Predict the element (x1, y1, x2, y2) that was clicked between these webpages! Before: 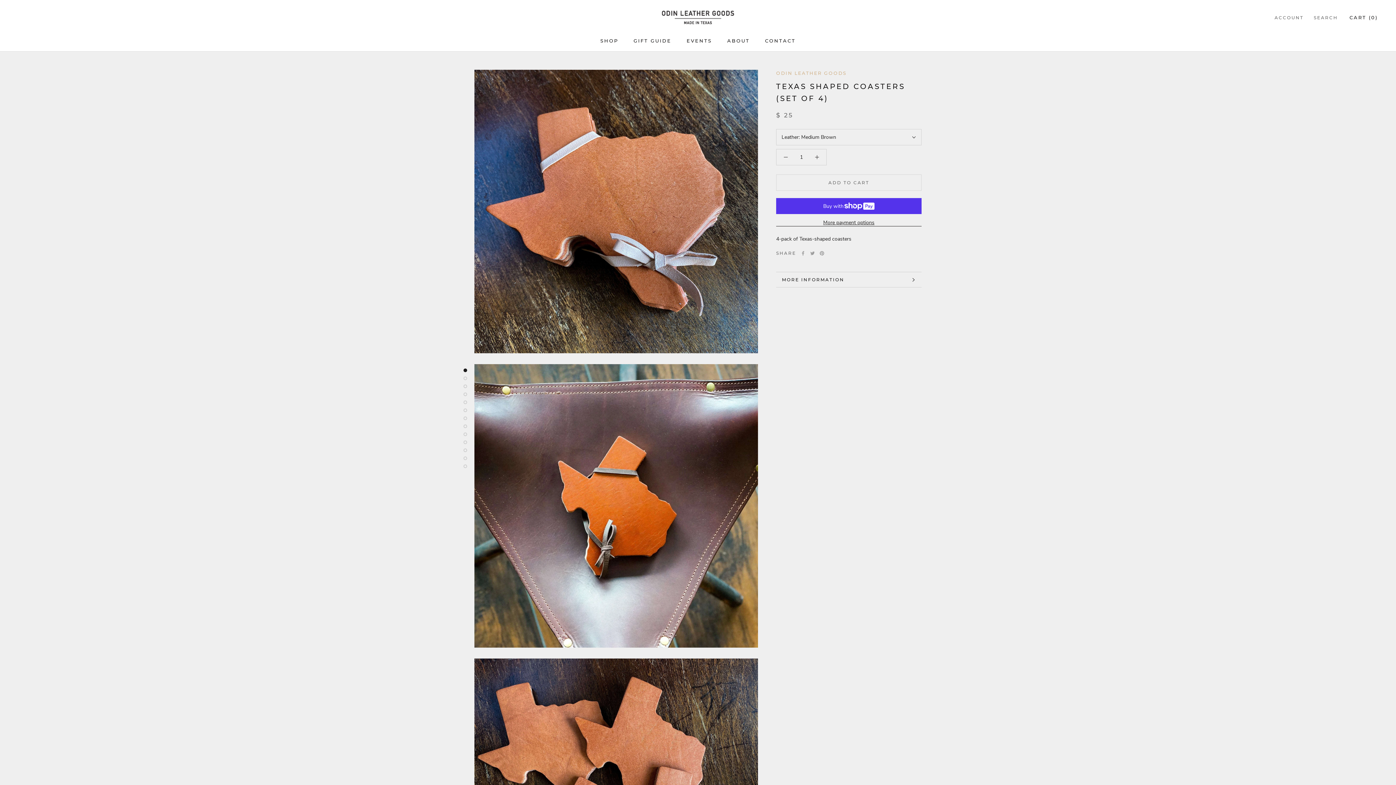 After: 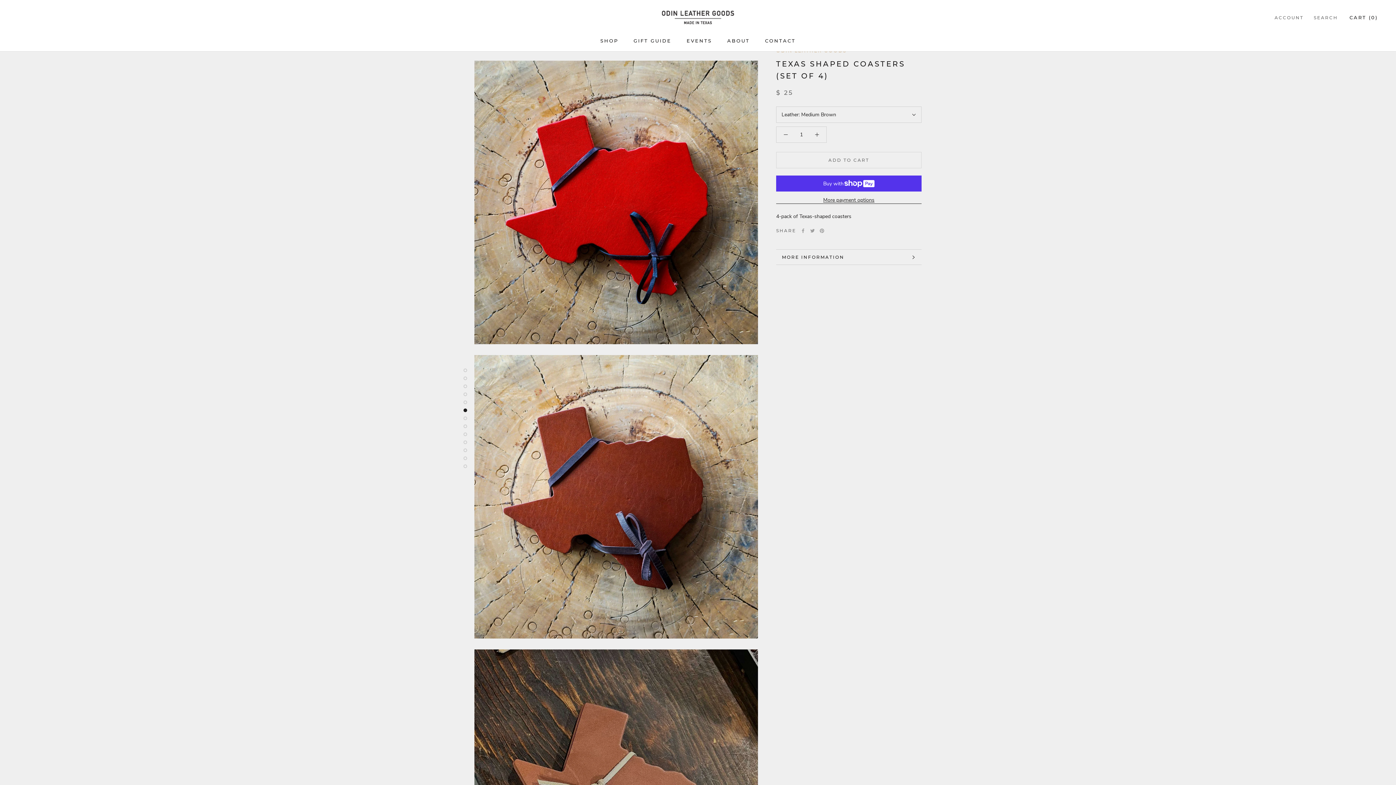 Action: bbox: (463, 408, 467, 412)